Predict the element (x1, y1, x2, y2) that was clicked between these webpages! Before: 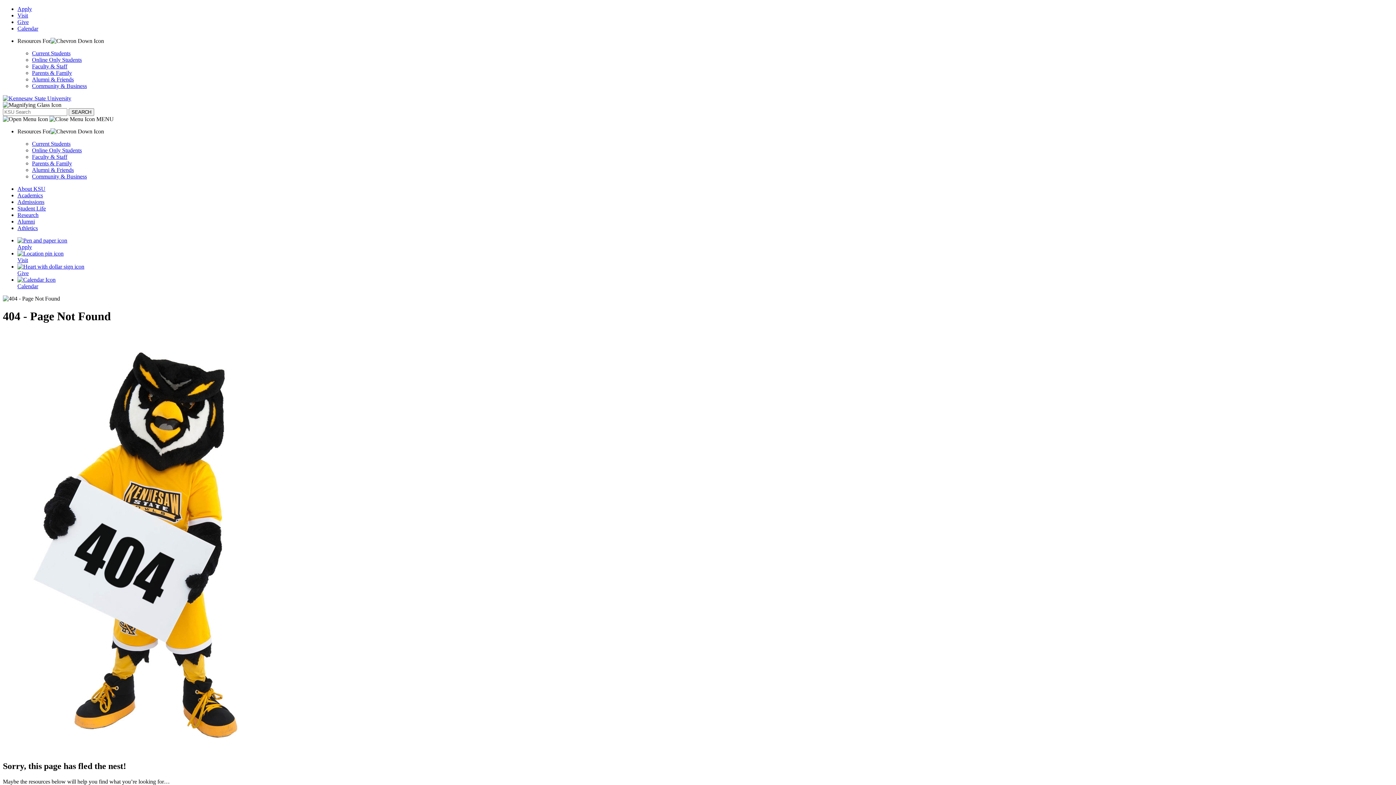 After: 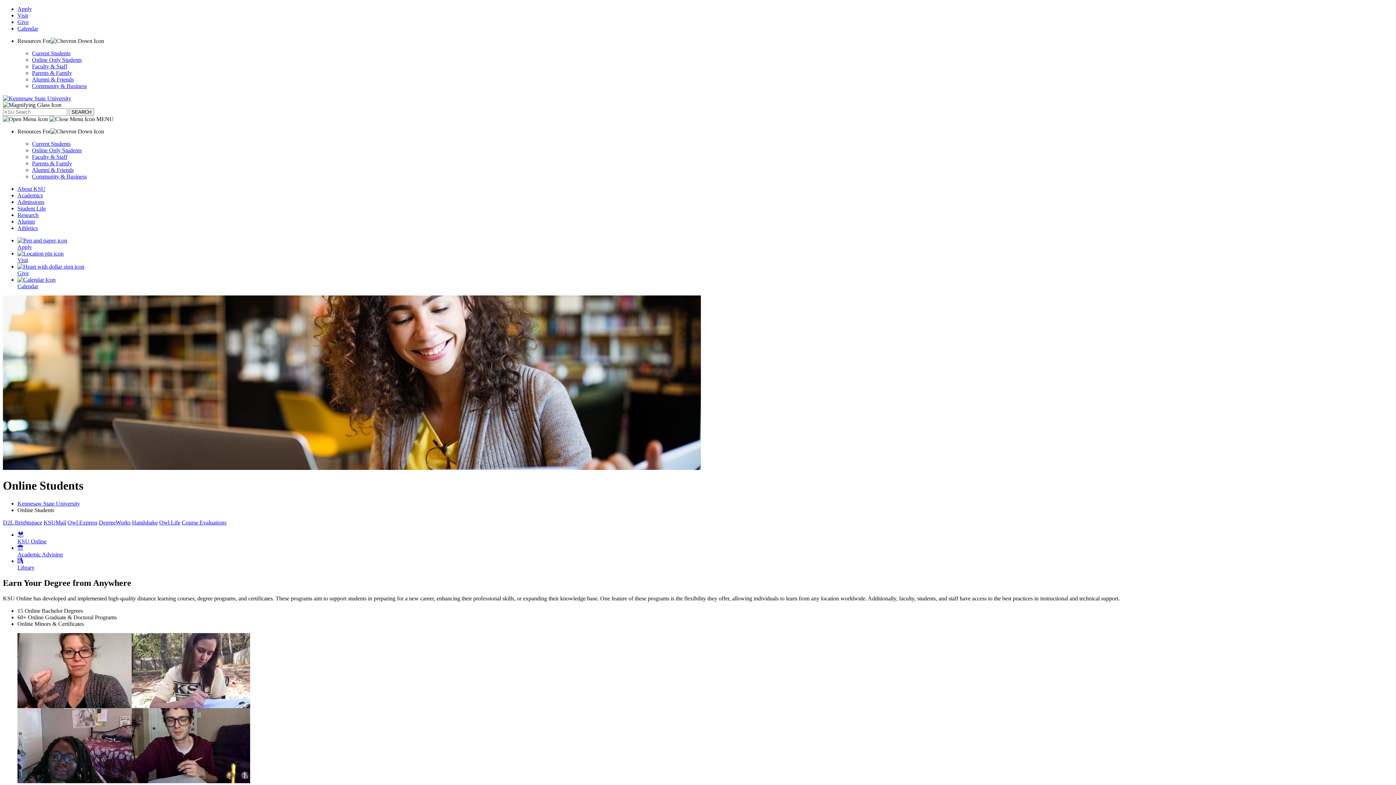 Action: label: Online Only Students bbox: (32, 147, 81, 153)